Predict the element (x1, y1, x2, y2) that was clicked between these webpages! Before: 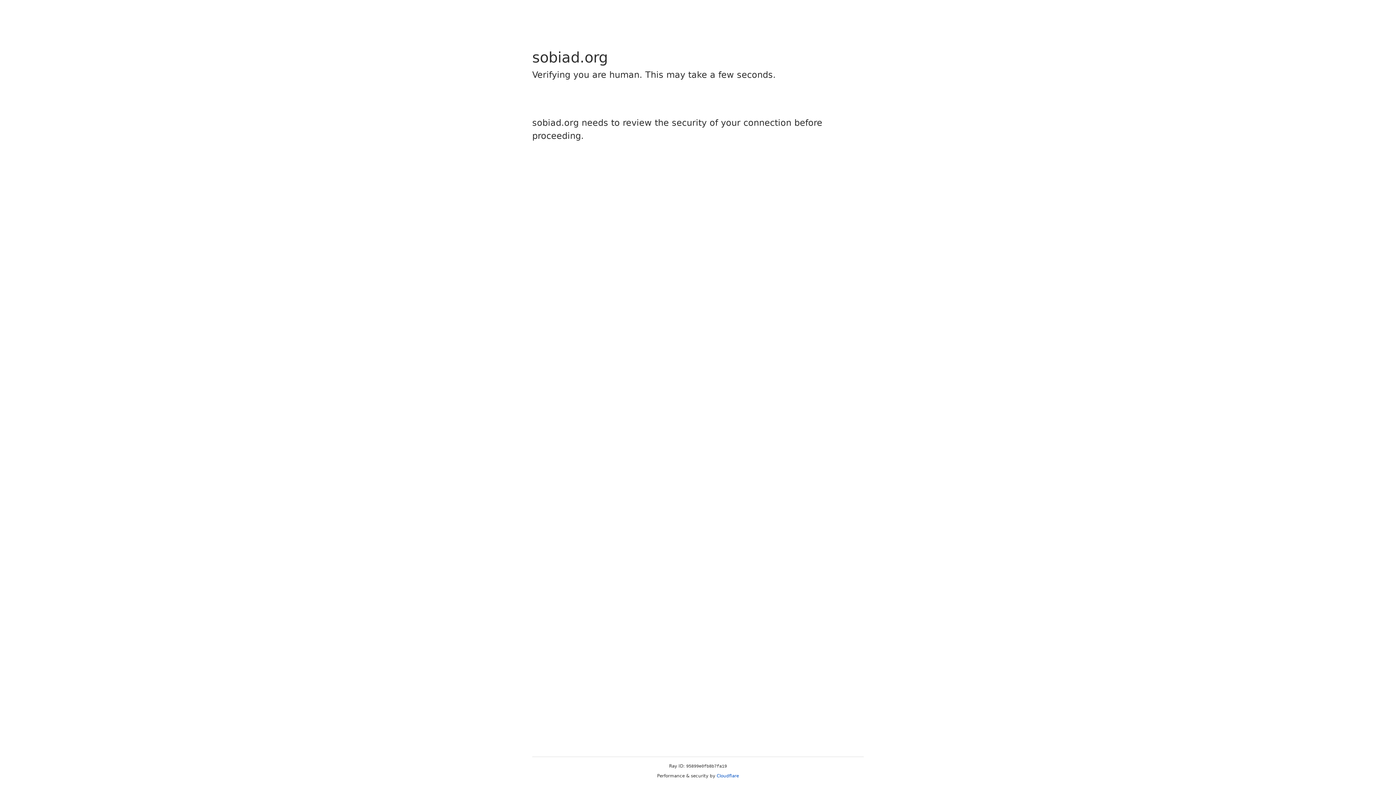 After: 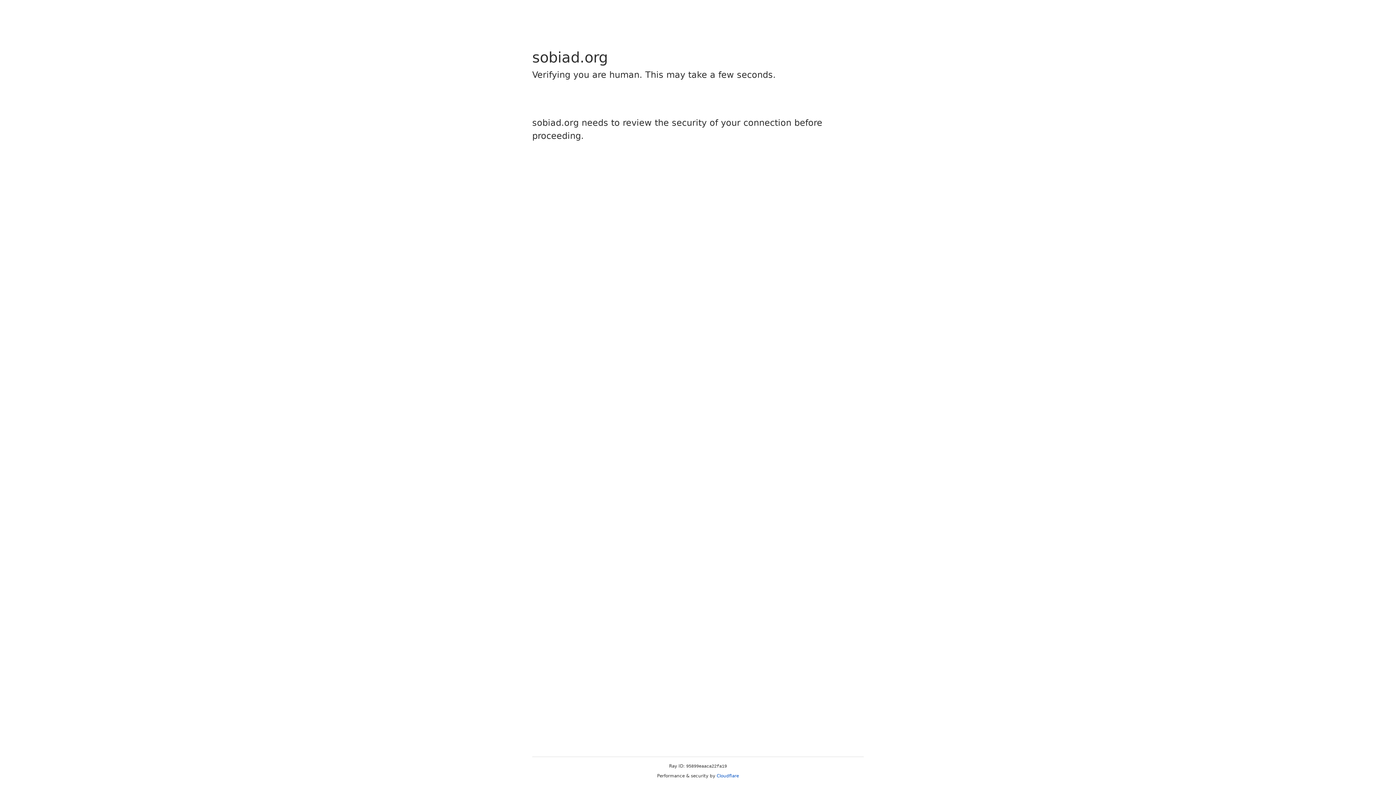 Action: label: Cloudflare bbox: (716, 773, 739, 778)